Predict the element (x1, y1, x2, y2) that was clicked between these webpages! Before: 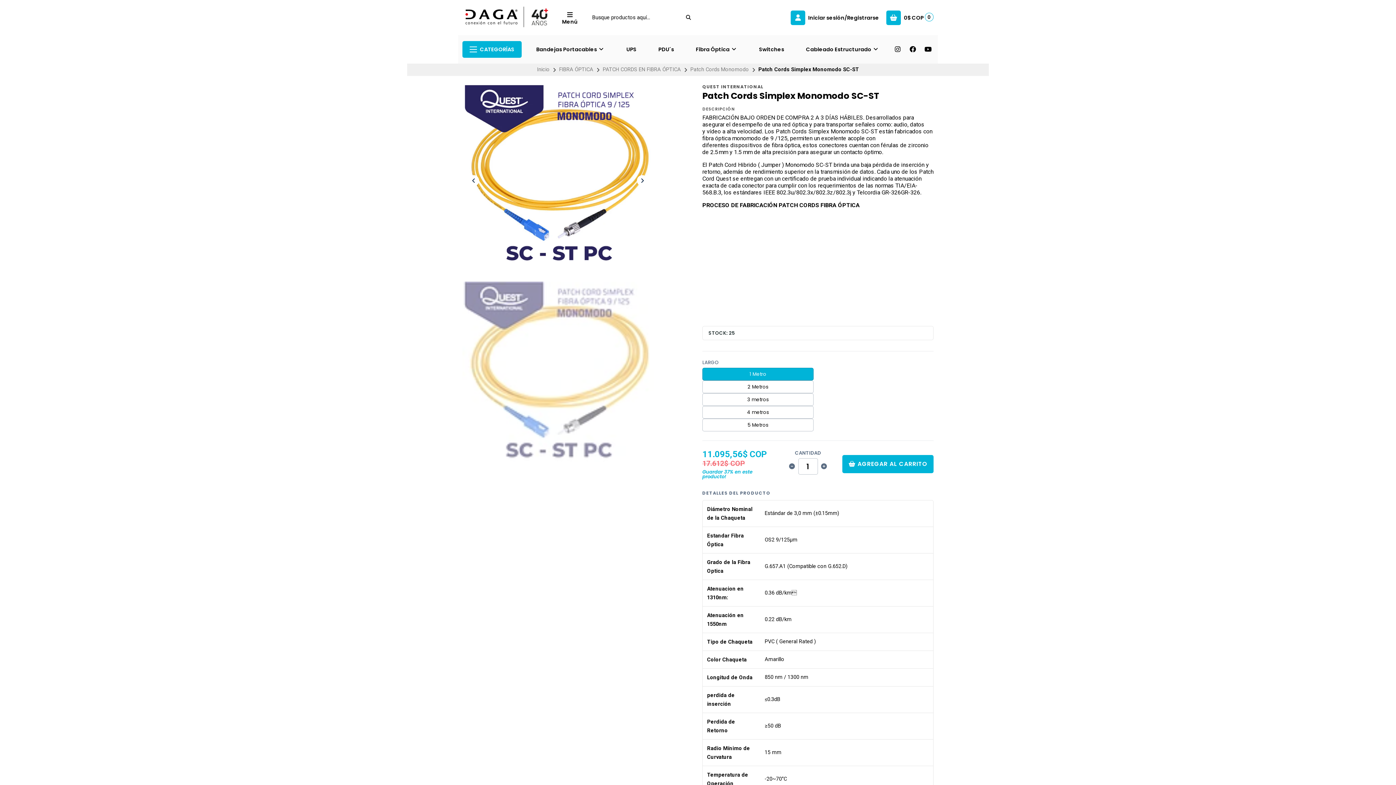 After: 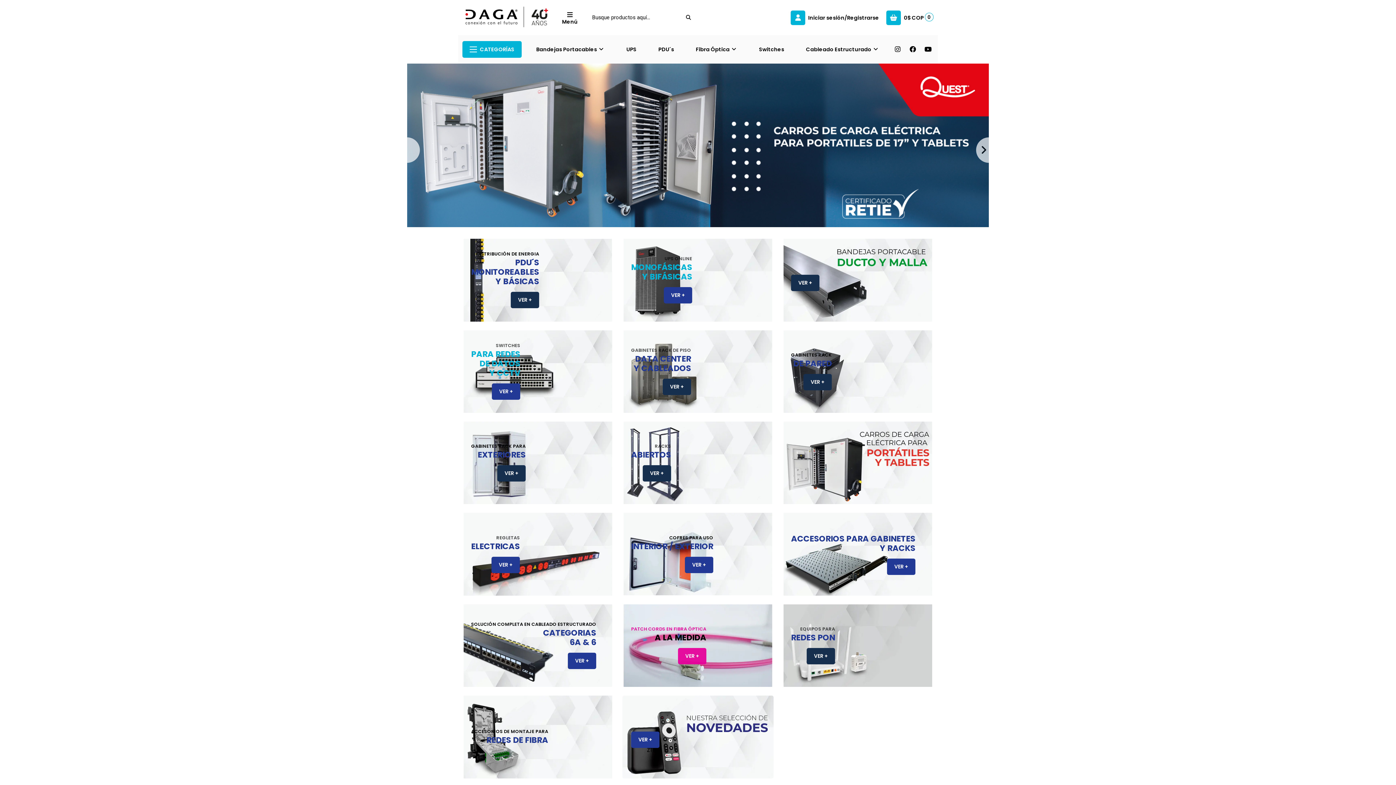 Action: bbox: (537, 66, 549, 72) label: Inicio